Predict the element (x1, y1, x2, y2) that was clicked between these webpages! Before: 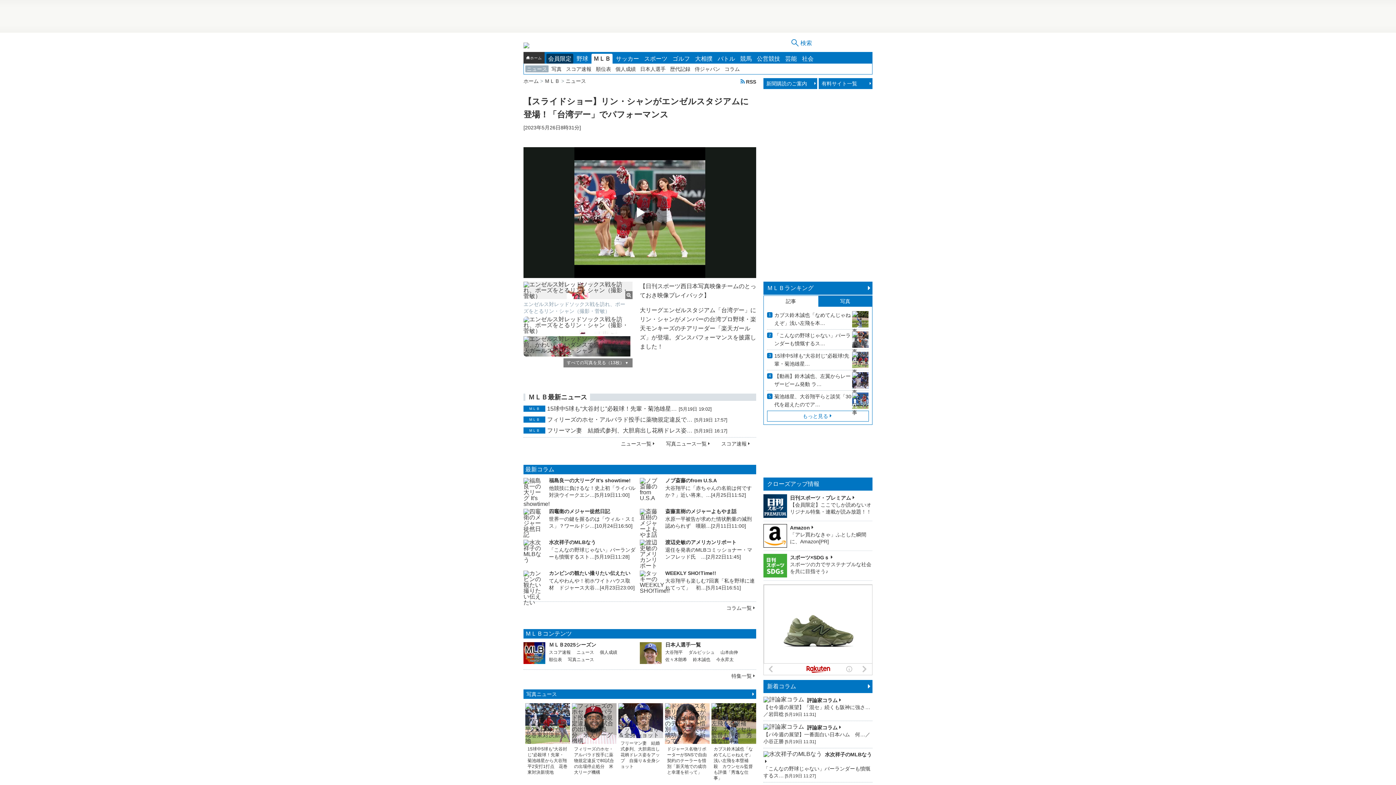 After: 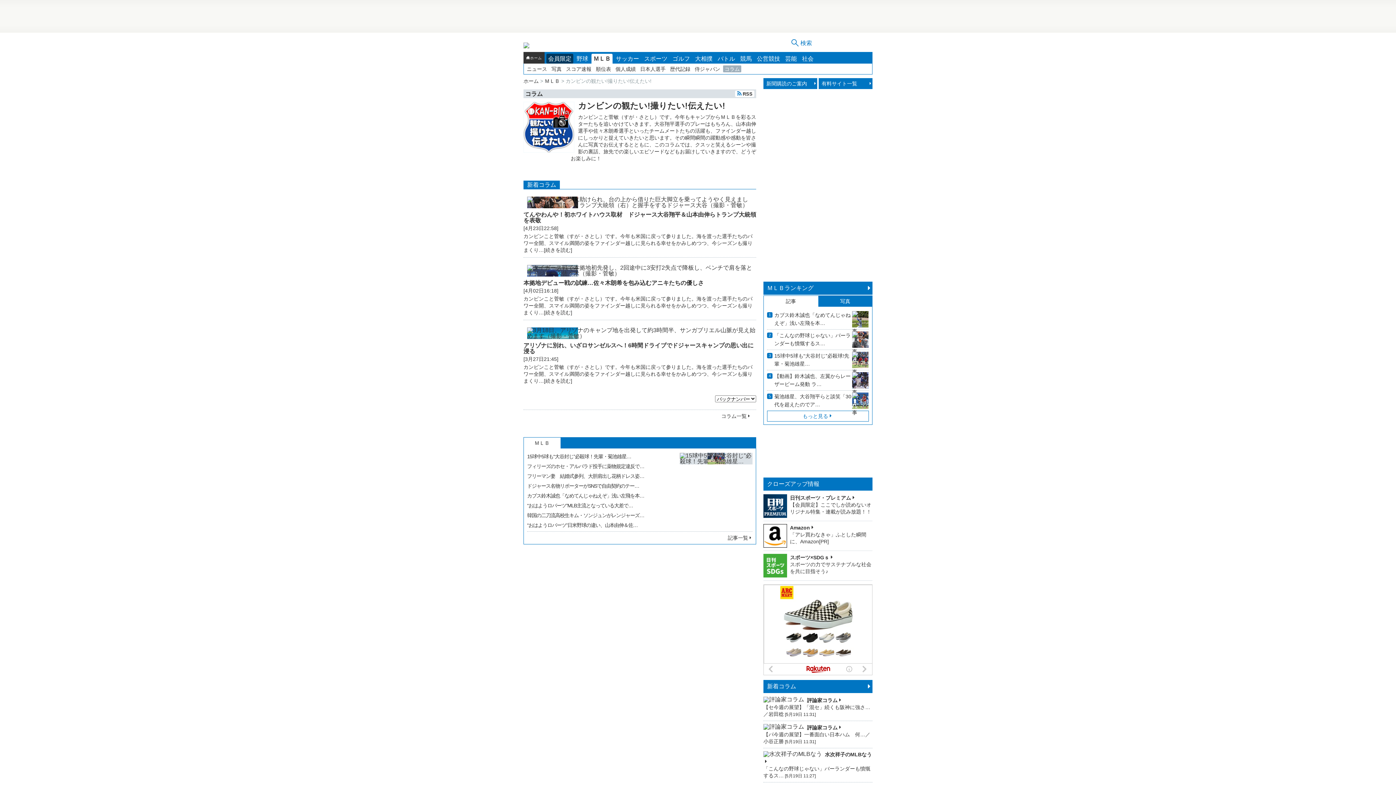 Action: bbox: (549, 570, 630, 576) label: カンビンの観たい撮りたい伝えたい